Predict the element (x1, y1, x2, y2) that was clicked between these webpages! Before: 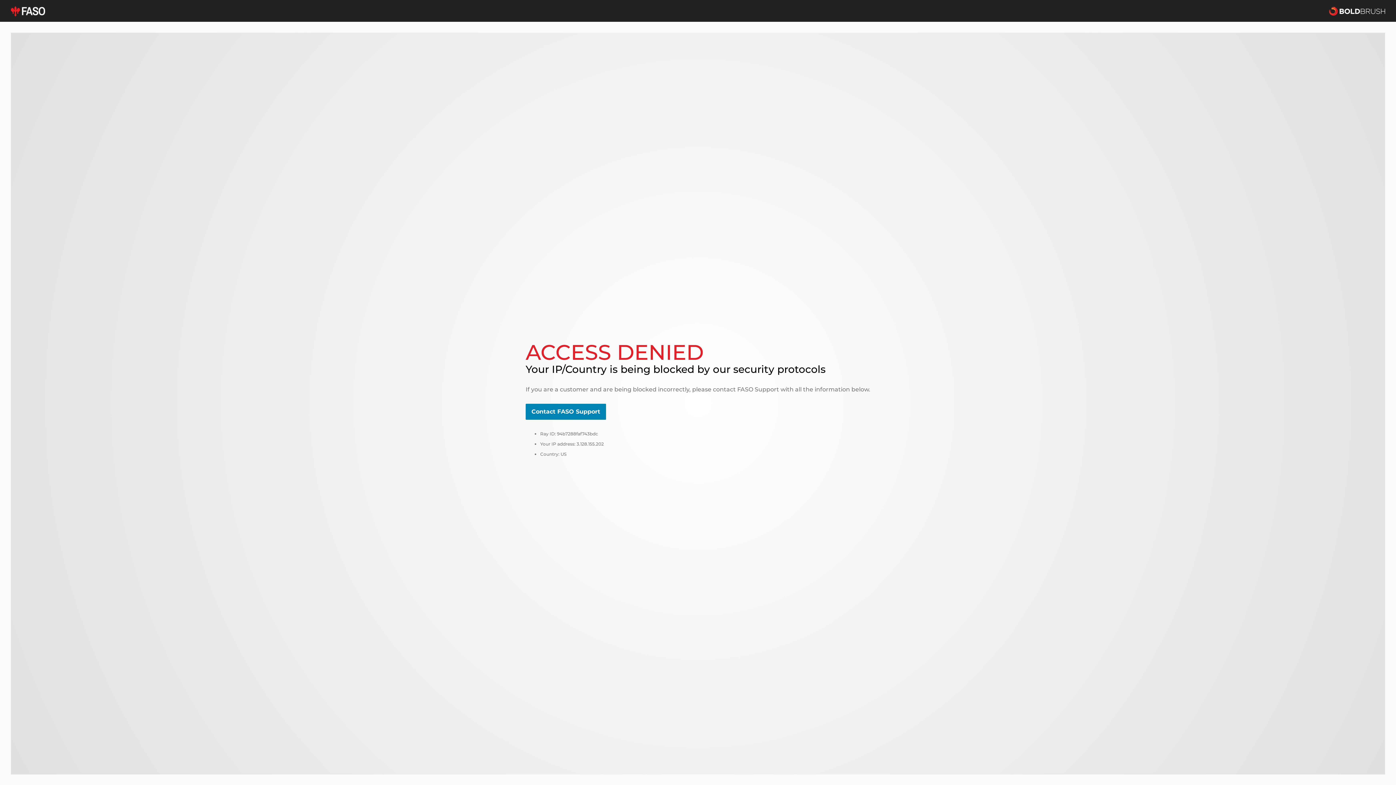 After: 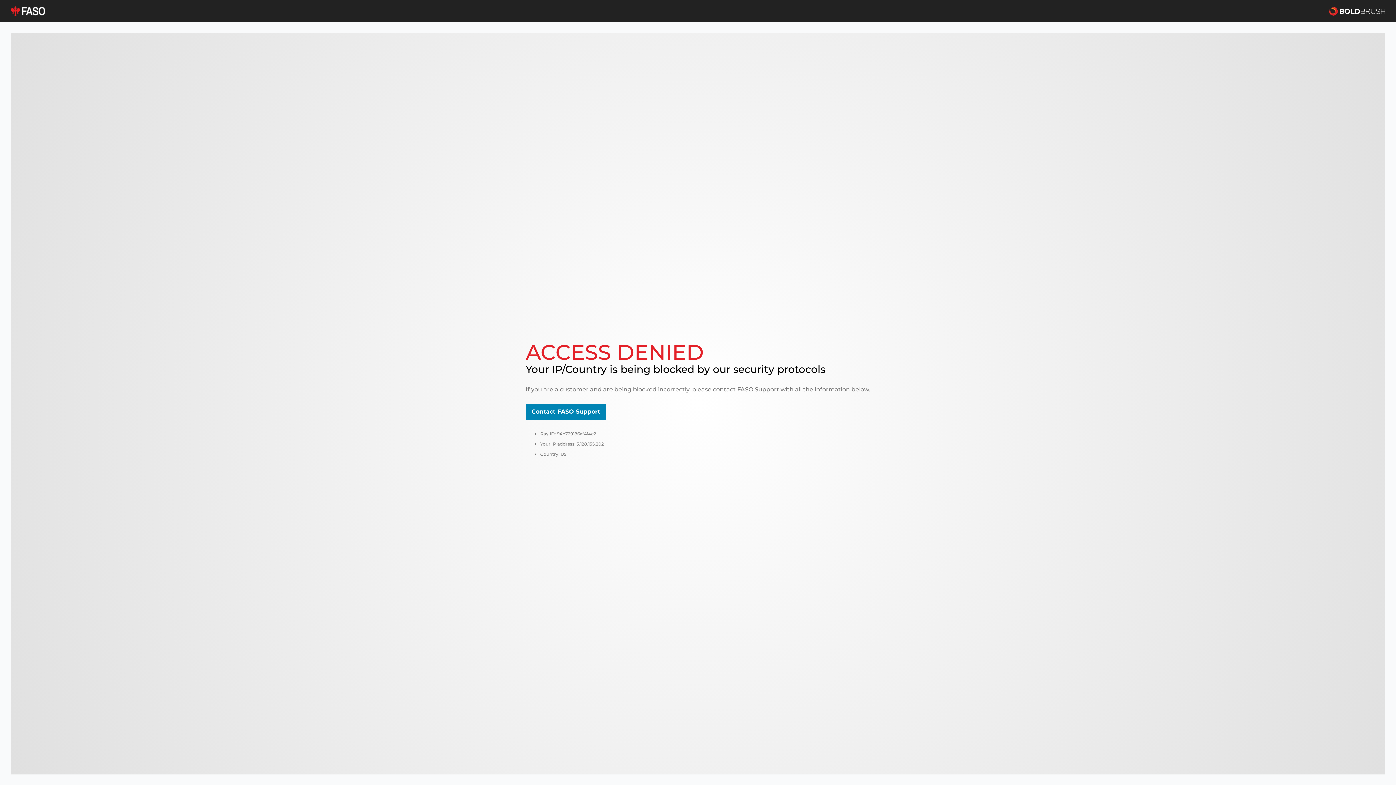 Action: label: Contact FASO Support bbox: (525, 404, 606, 420)